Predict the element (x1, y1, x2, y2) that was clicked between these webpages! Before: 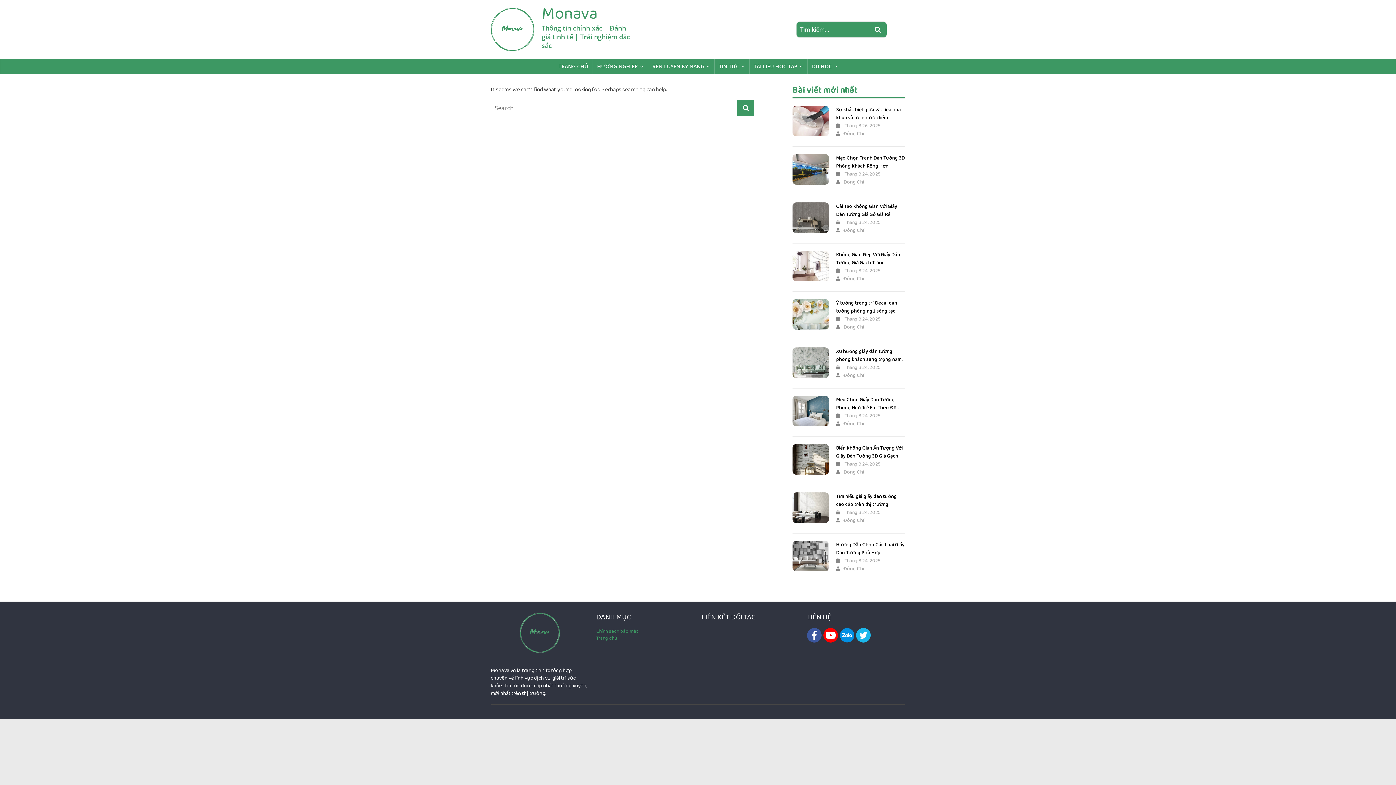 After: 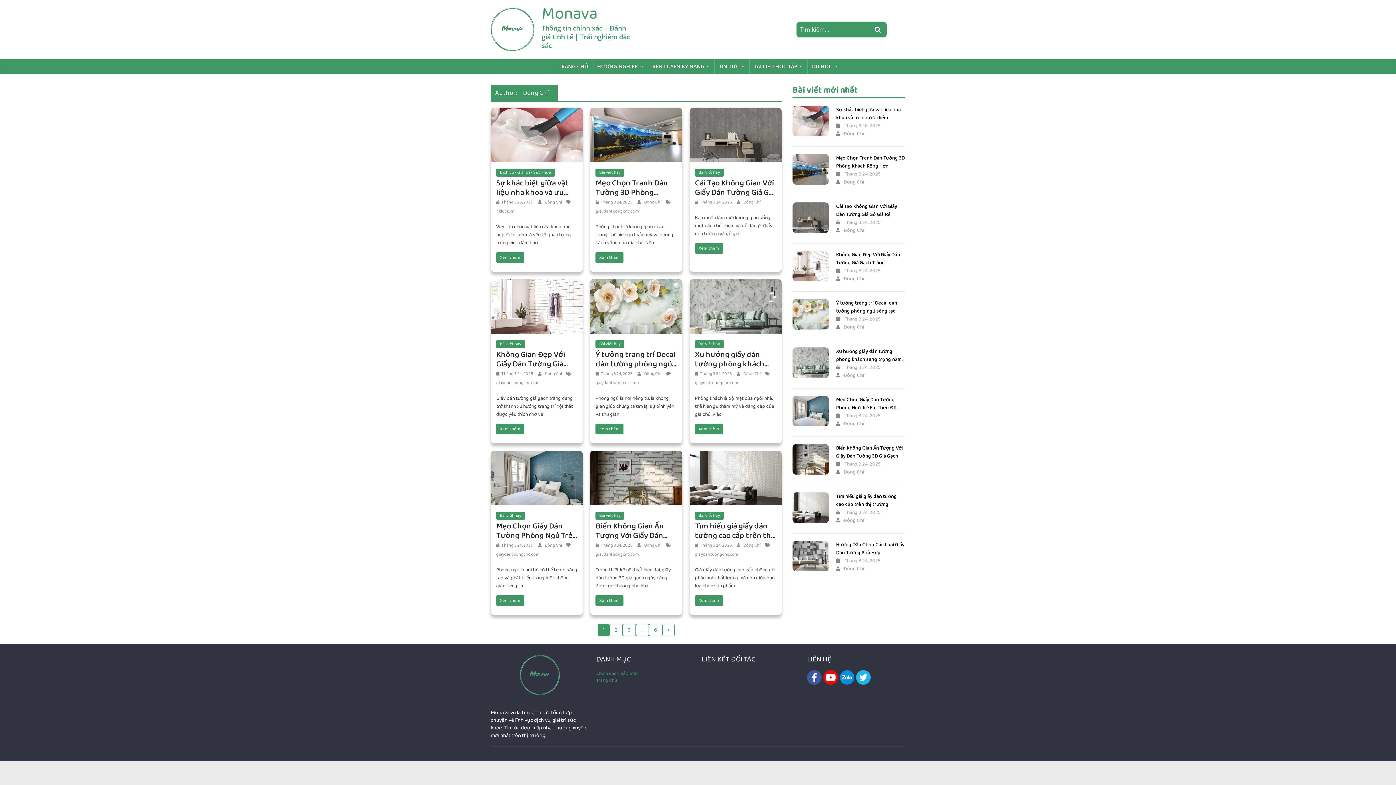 Action: bbox: (836, 468, 864, 476) label: Đông Chí